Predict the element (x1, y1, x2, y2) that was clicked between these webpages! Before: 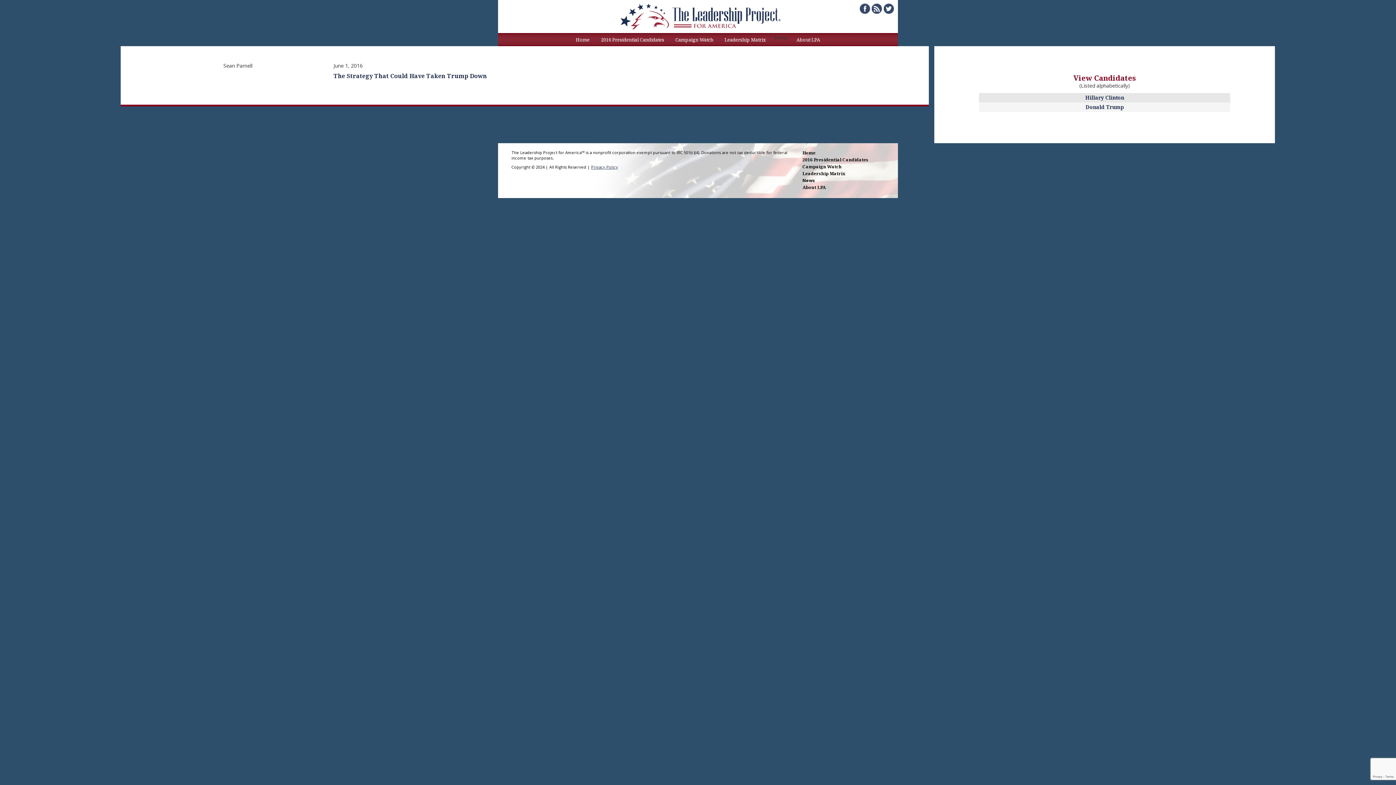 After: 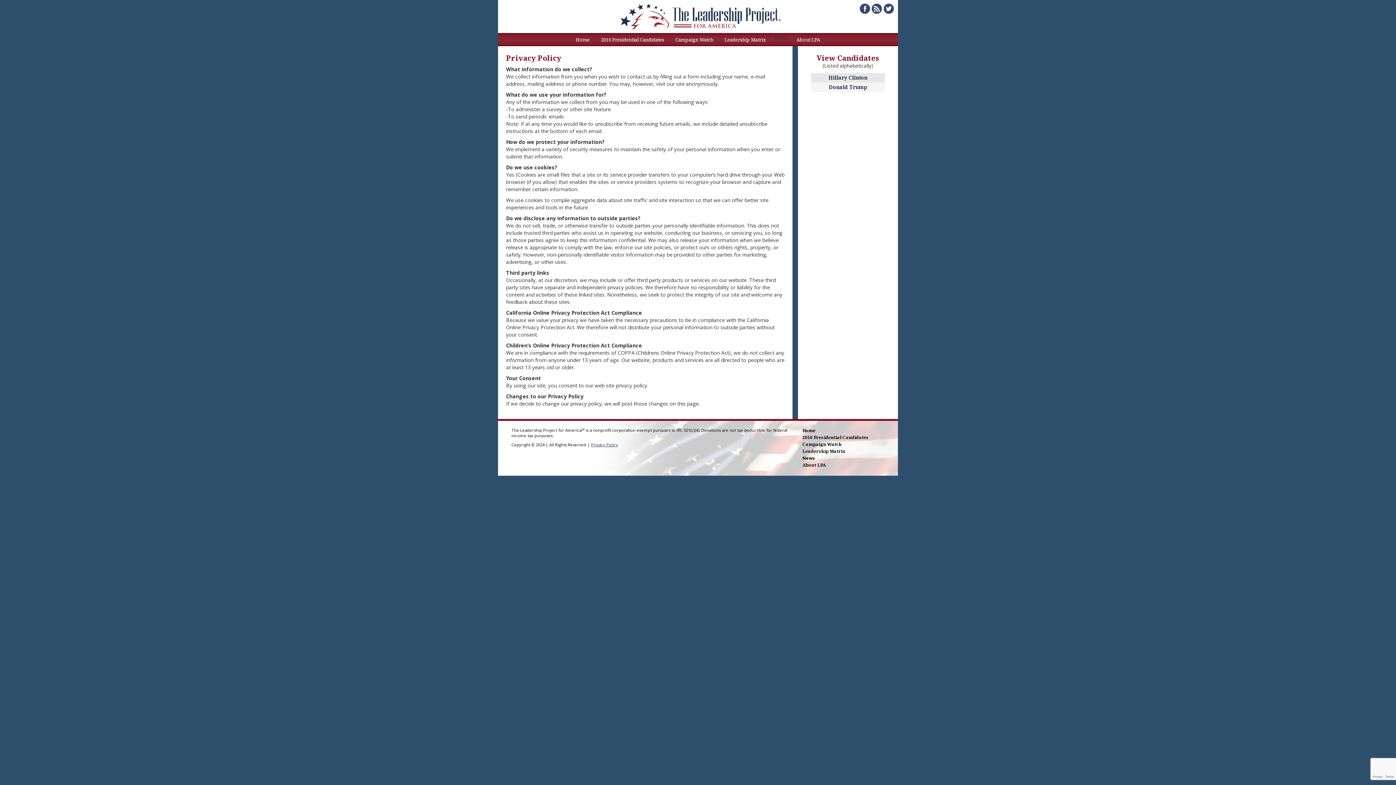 Action: label: Privacy Policy bbox: (591, 164, 618, 169)